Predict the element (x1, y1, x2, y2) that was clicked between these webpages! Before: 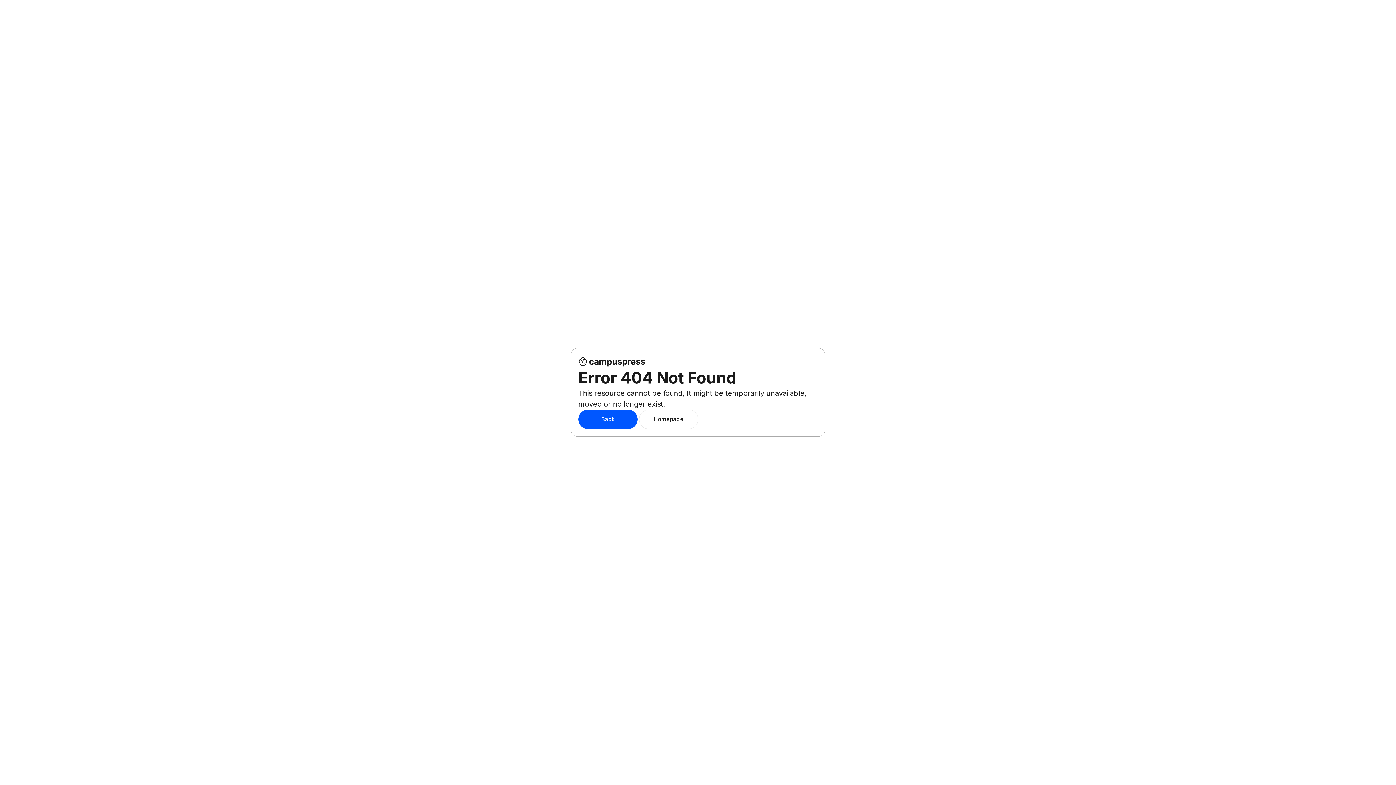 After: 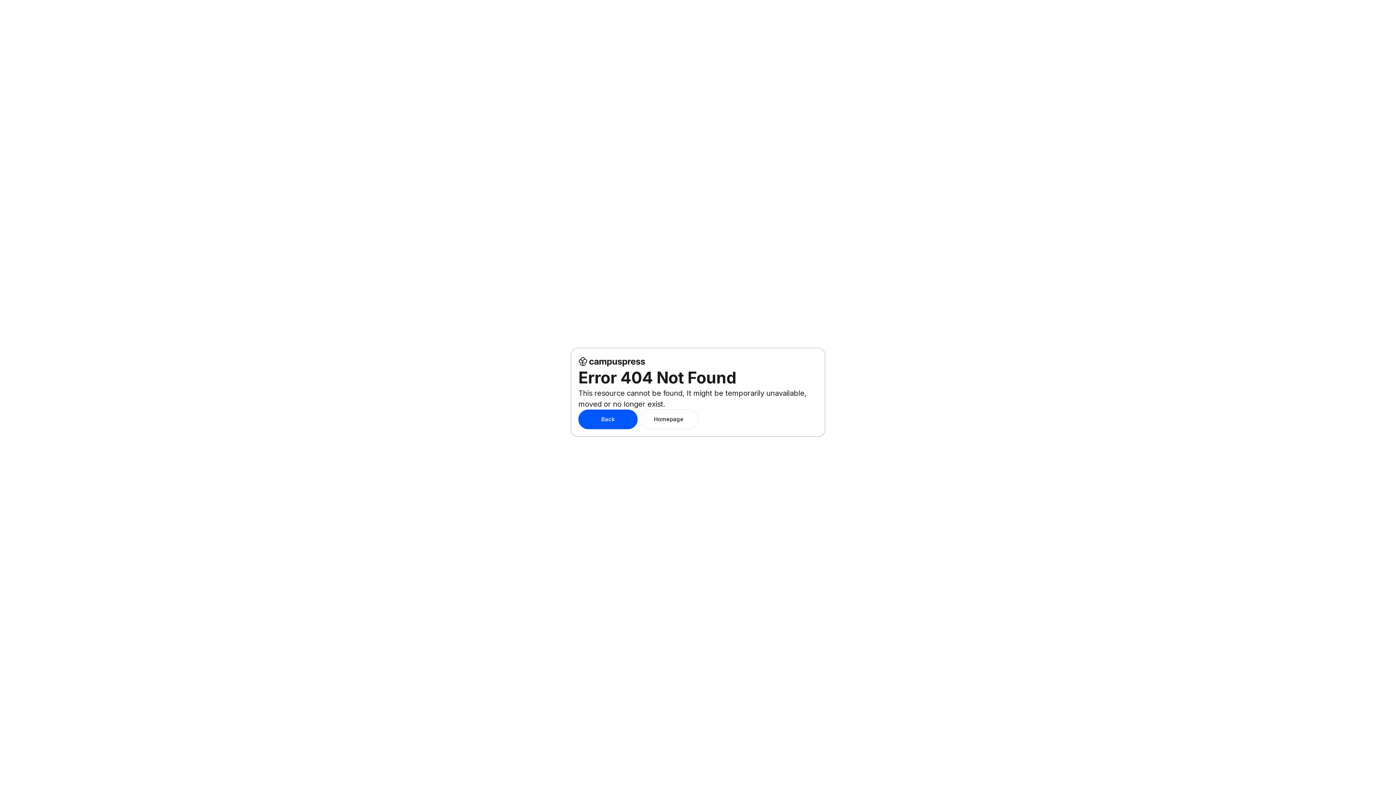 Action: bbox: (639, 409, 698, 429) label: Homepage